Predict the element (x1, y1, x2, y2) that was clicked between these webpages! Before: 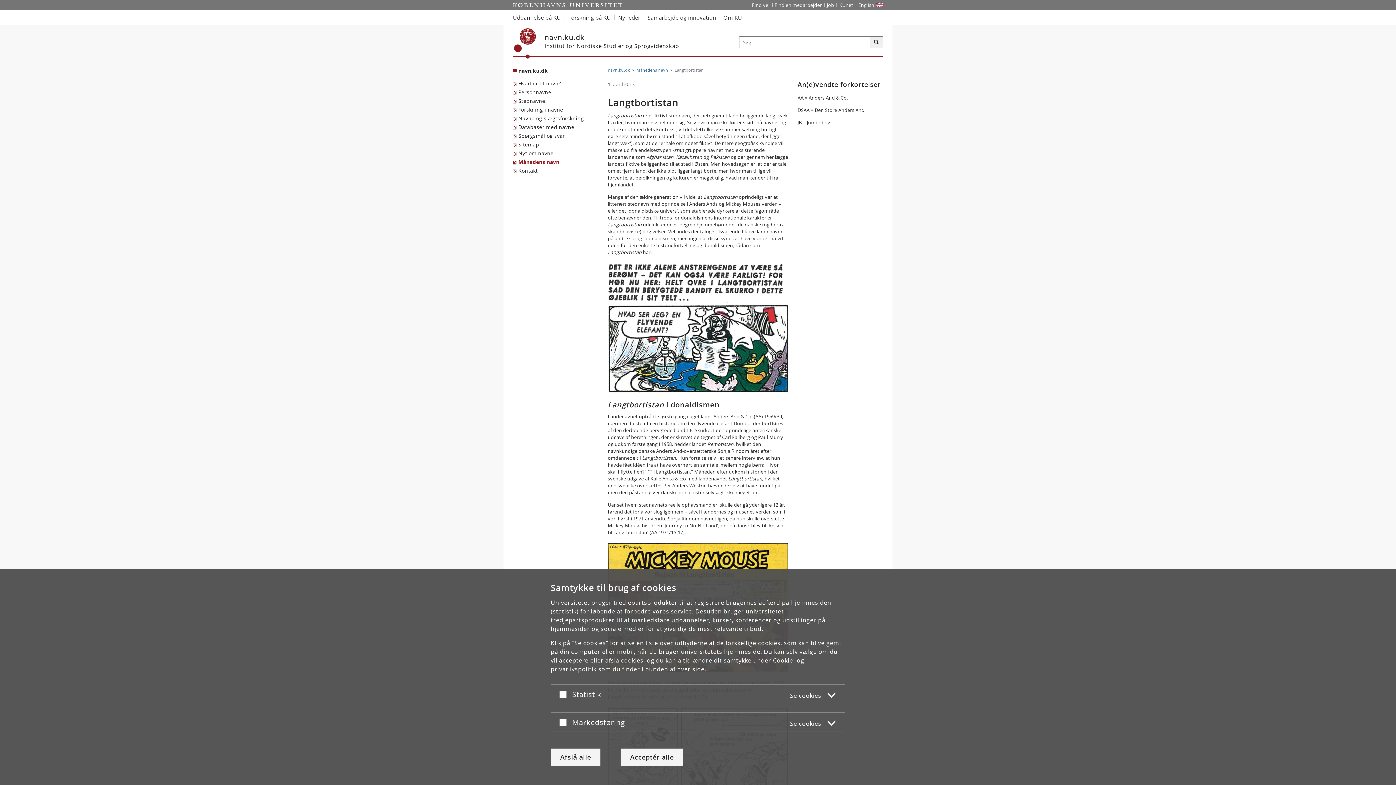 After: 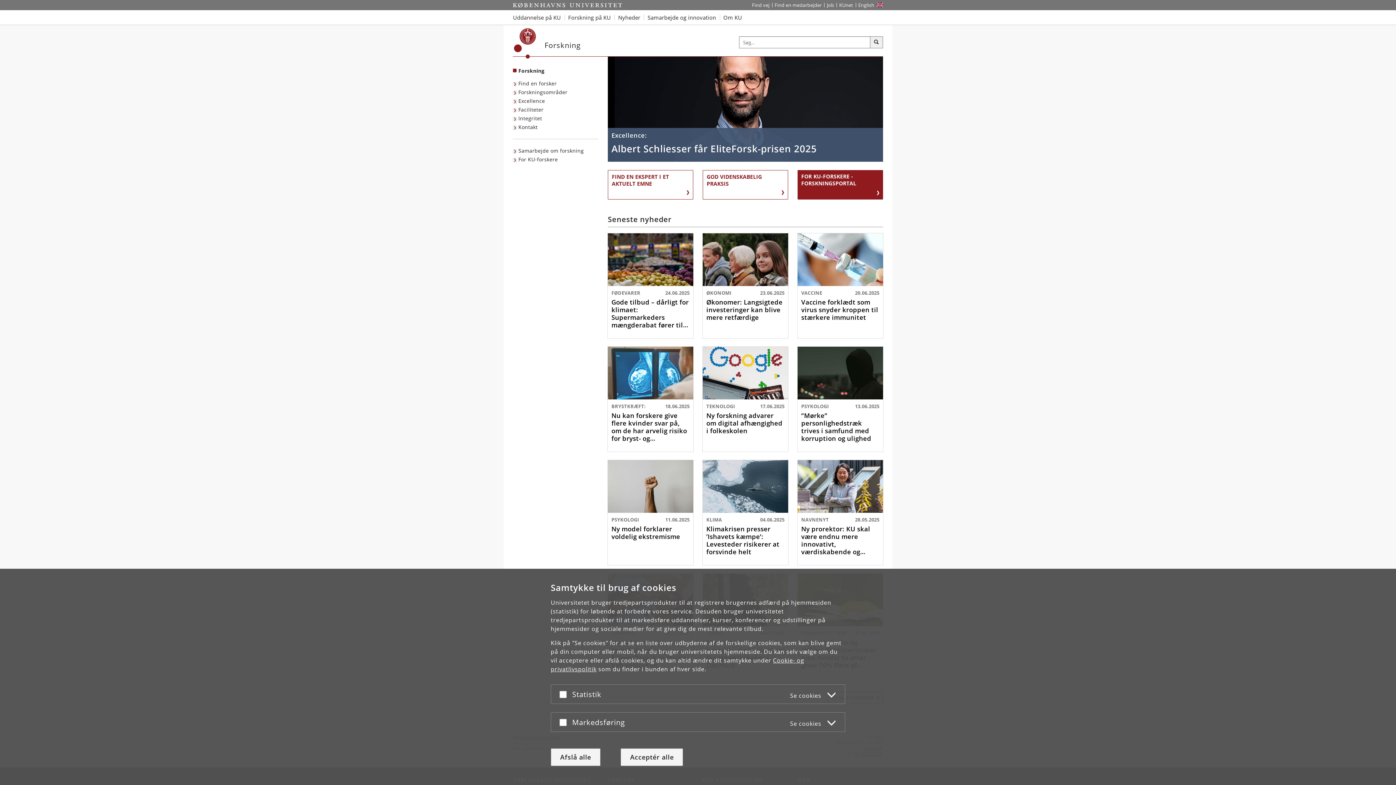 Action: bbox: (564, 10, 614, 24) label: Forskning på KU